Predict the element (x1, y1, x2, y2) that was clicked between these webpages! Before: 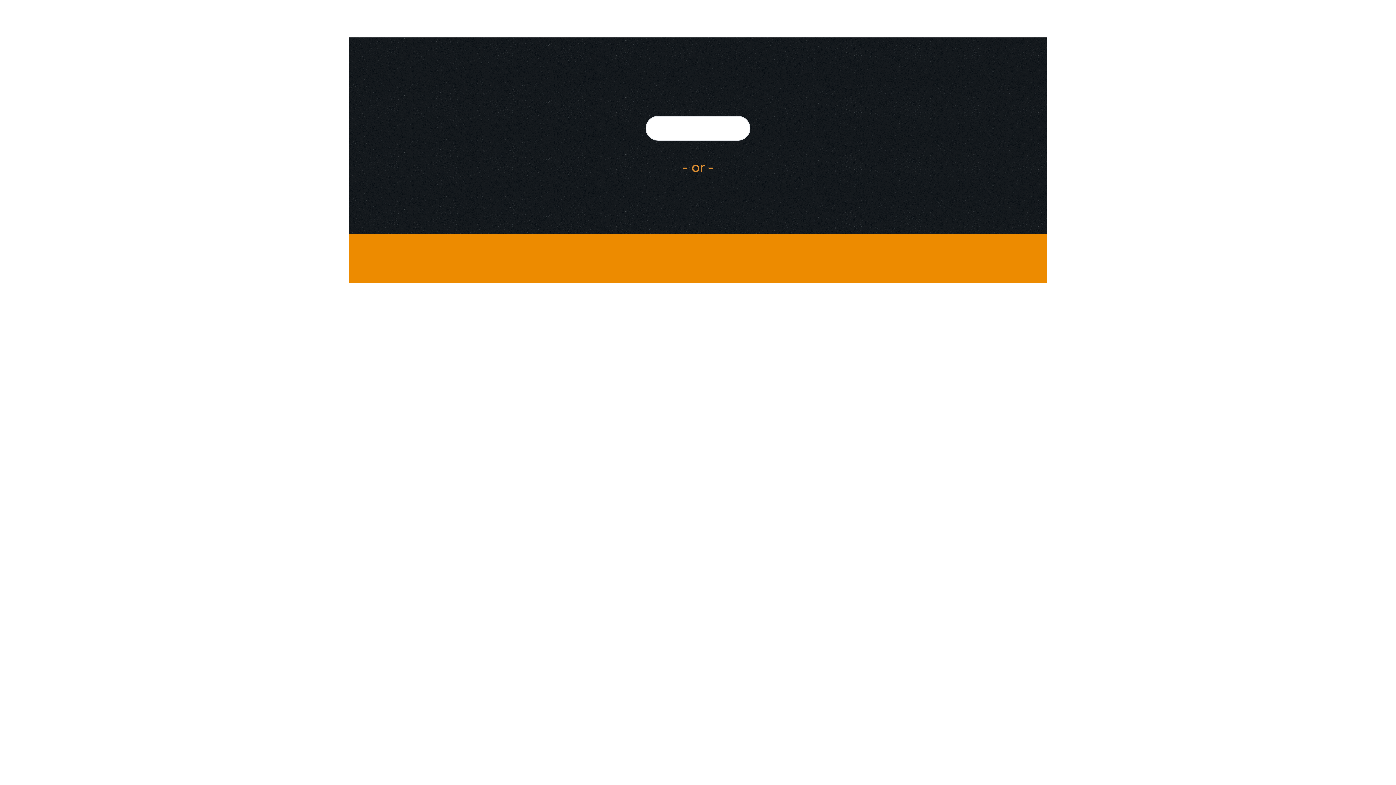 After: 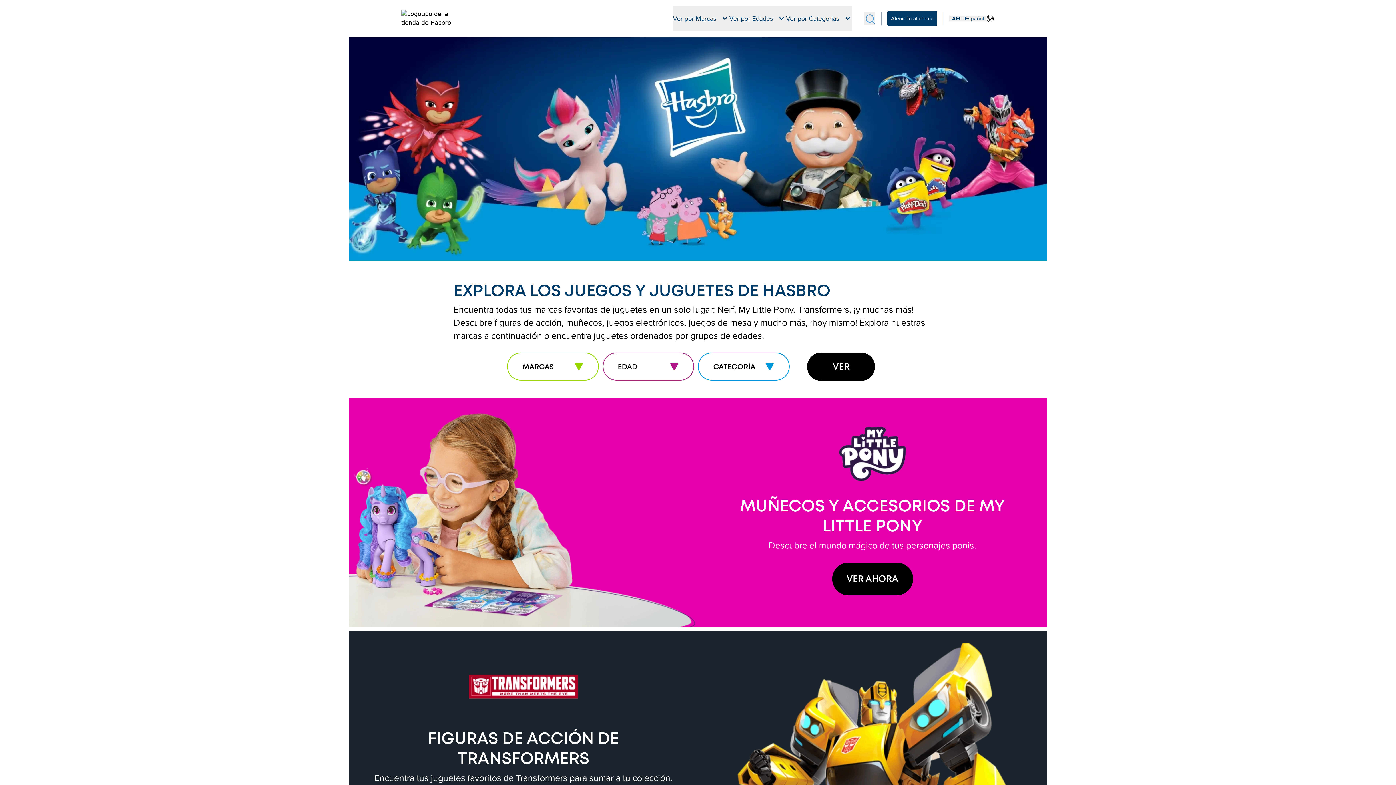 Action: bbox: (645, 116, 750, 140)